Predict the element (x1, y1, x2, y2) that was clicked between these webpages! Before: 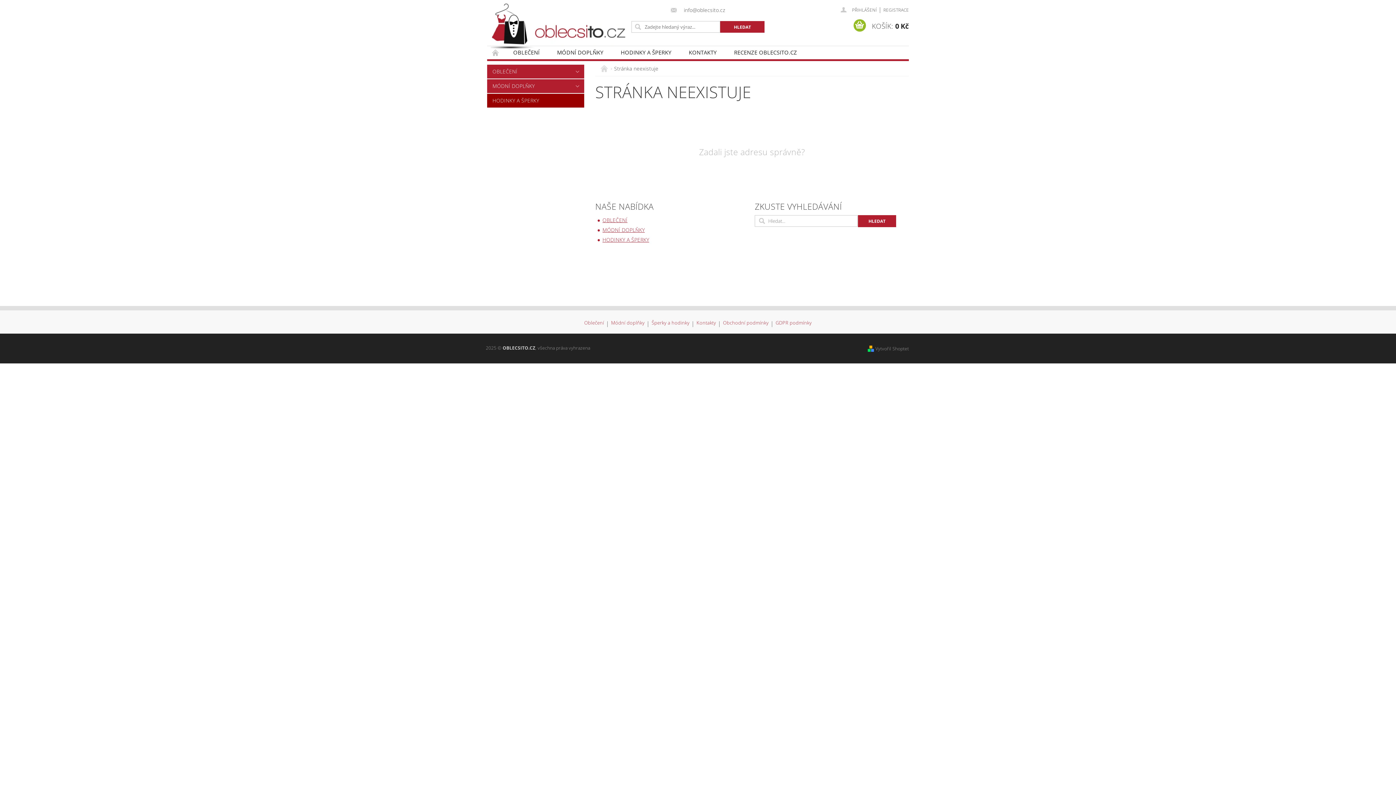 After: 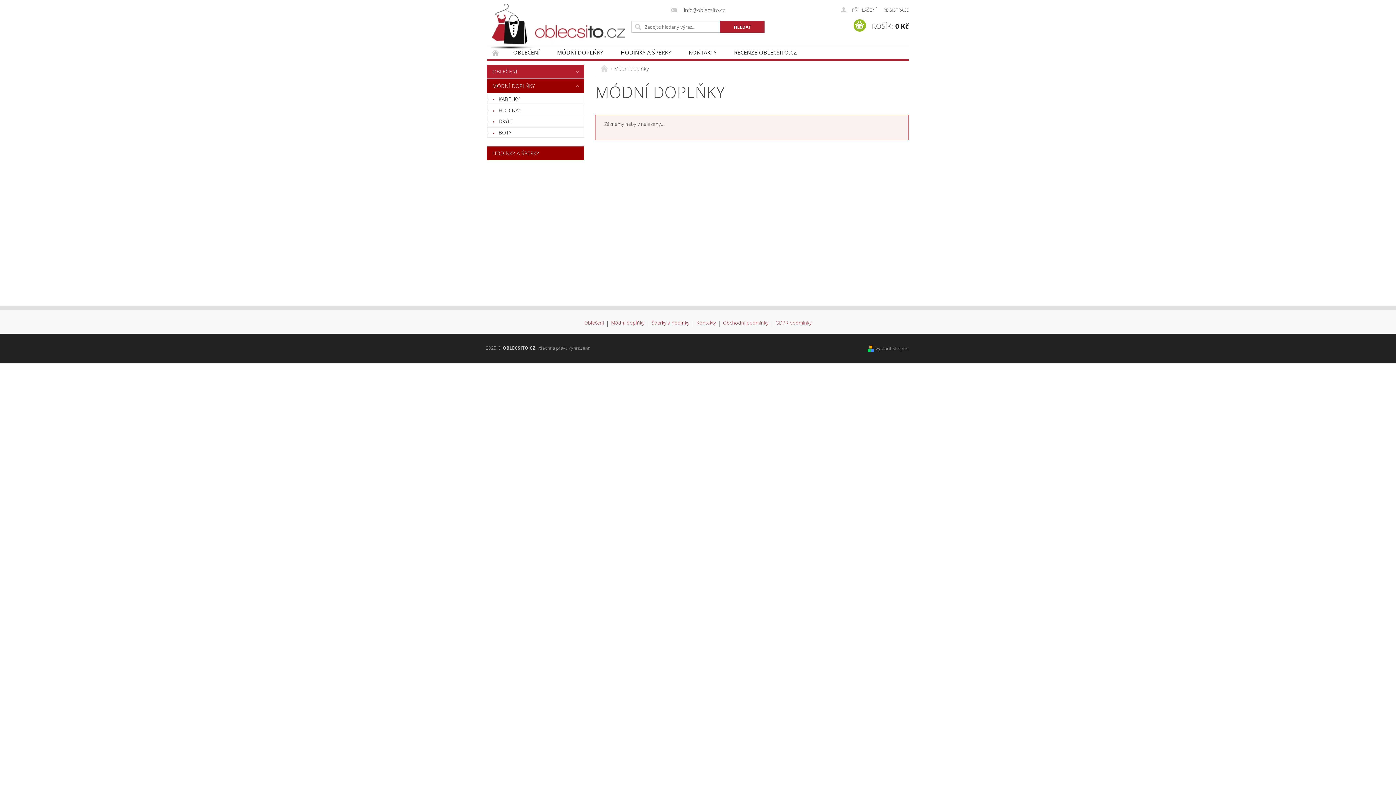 Action: label: MÓDNÍ DOPLŇKY bbox: (548, 46, 612, 59)